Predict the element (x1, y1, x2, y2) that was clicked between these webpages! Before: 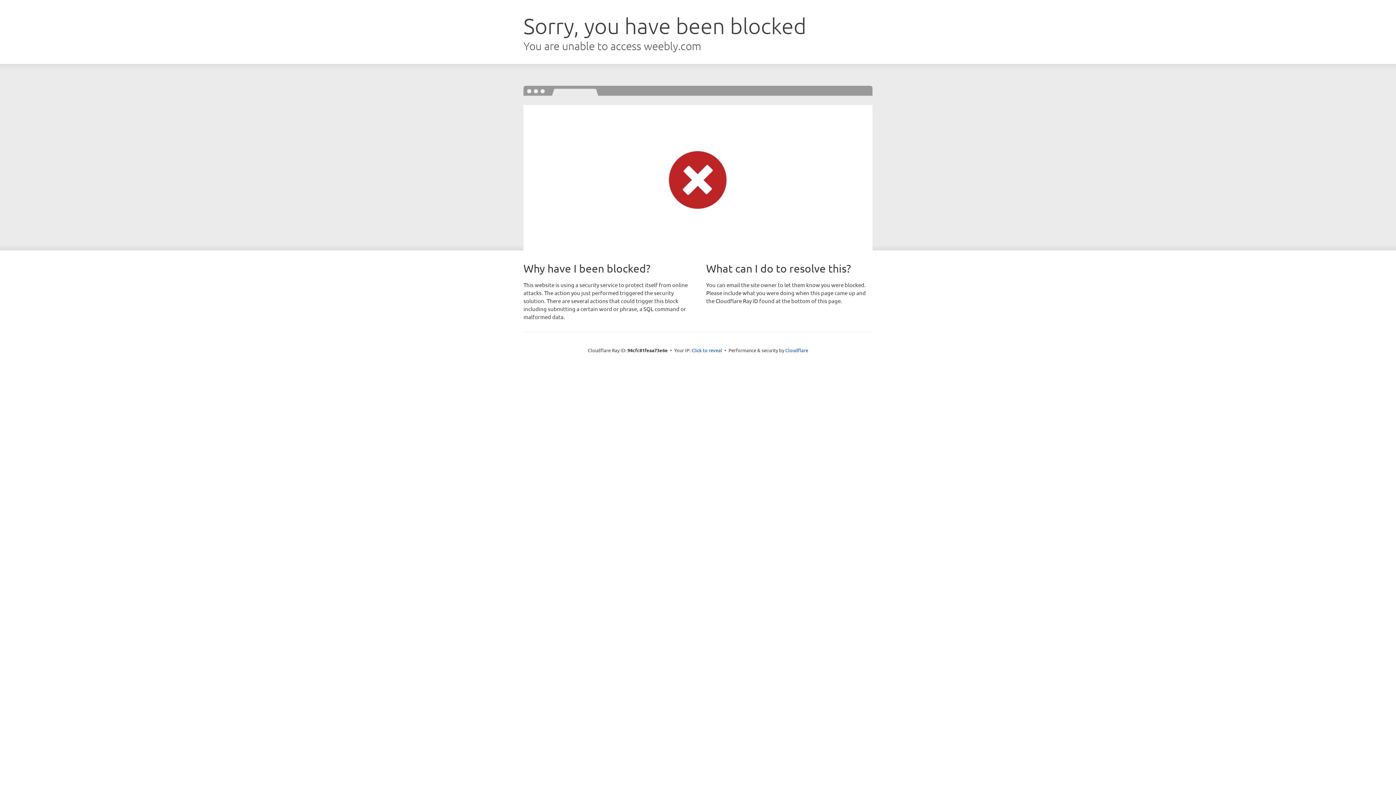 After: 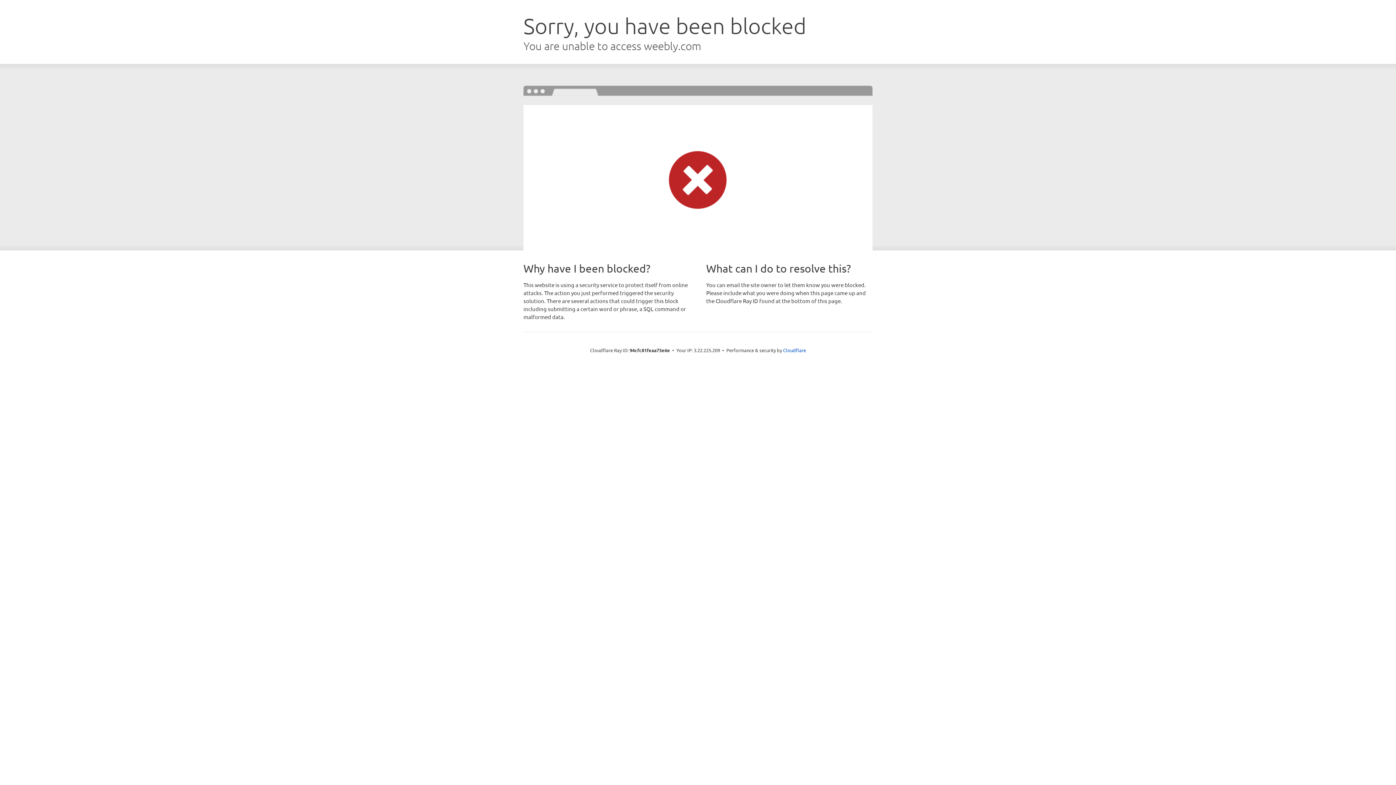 Action: label: Click to reveal bbox: (691, 346, 722, 353)